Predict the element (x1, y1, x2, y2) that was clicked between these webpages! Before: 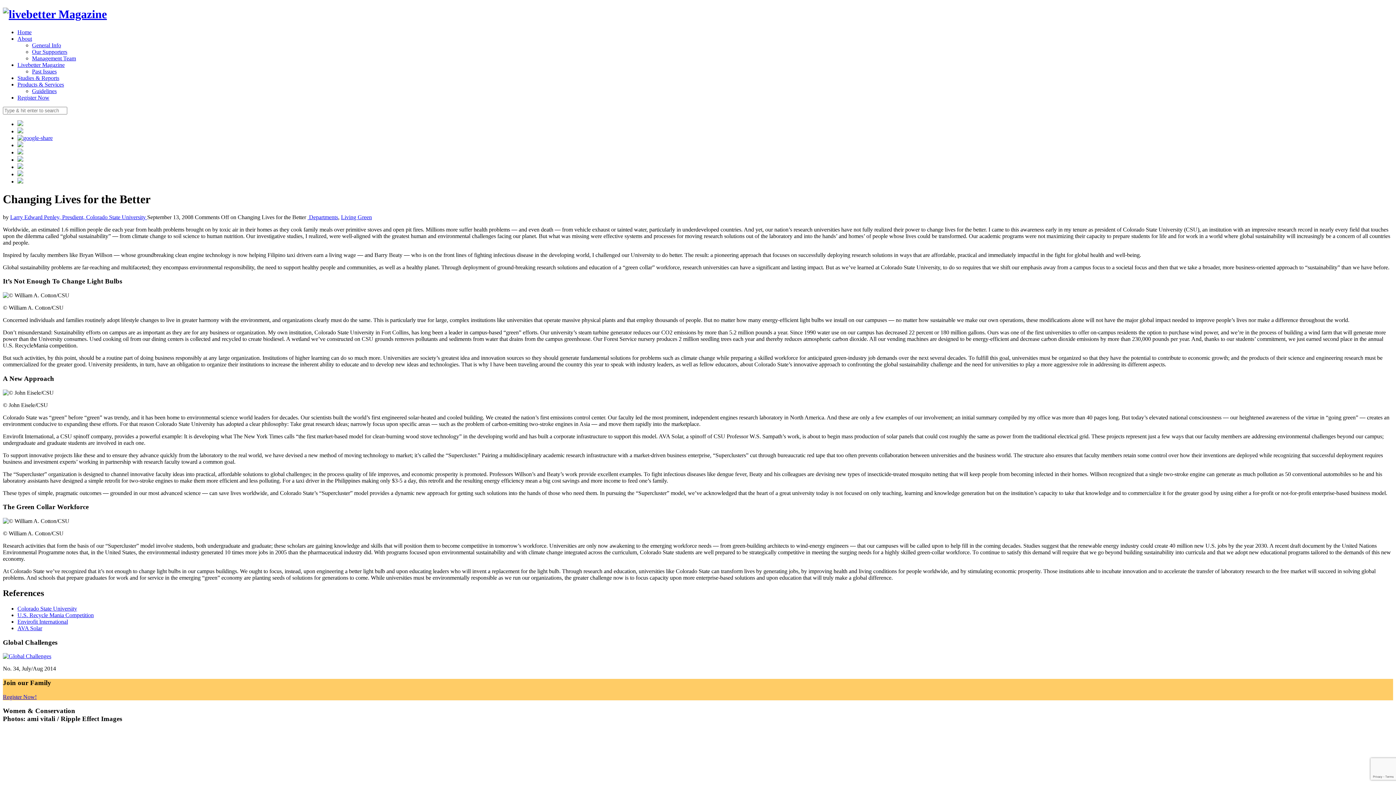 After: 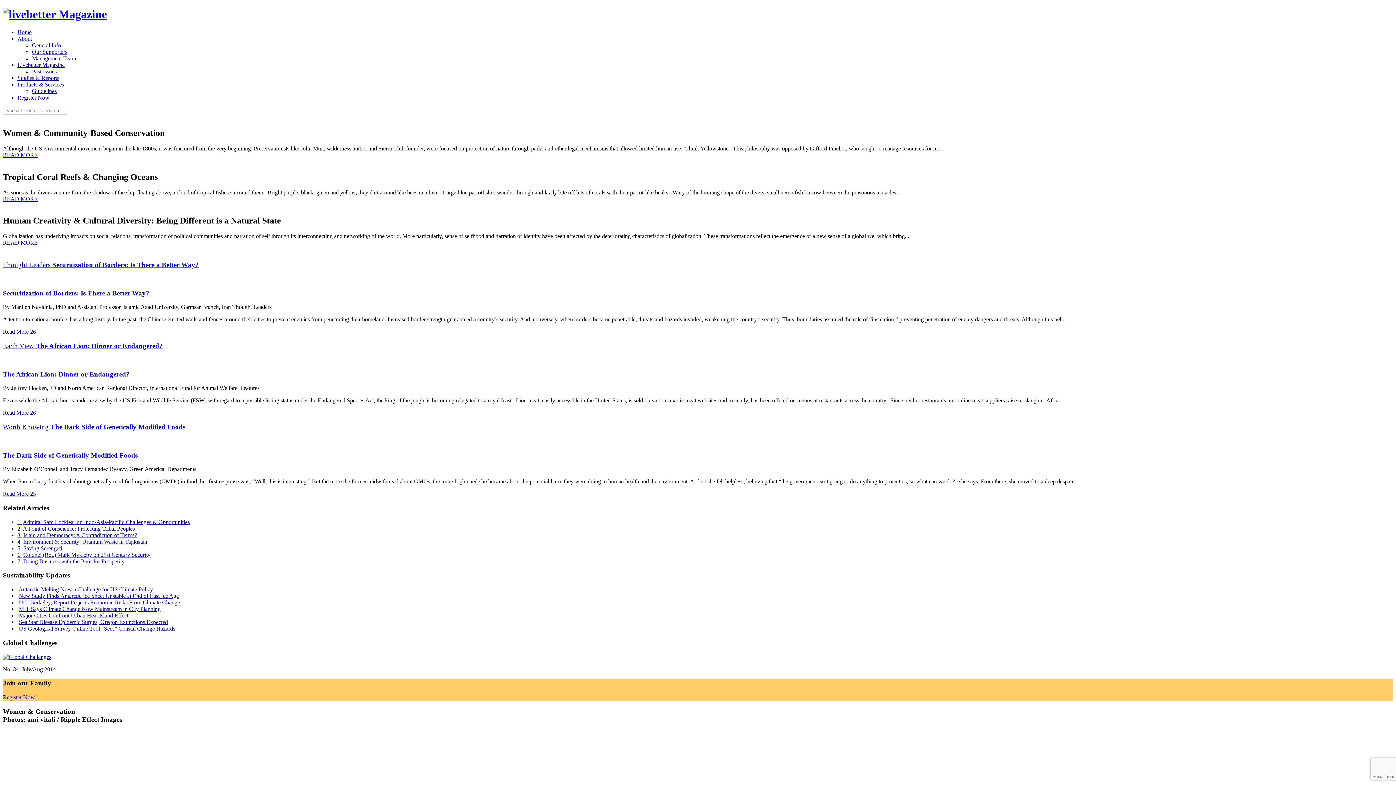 Action: bbox: (17, 29, 31, 35) label: Home